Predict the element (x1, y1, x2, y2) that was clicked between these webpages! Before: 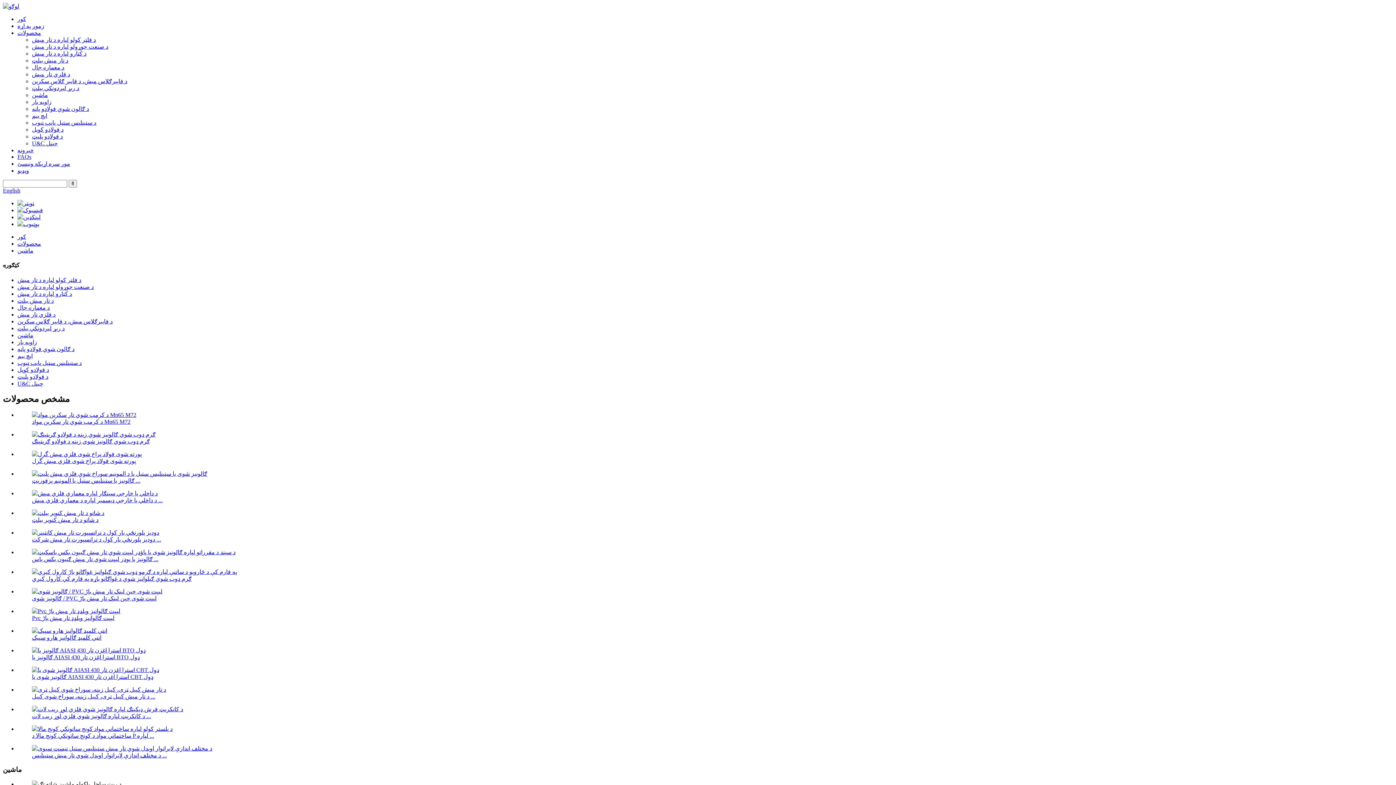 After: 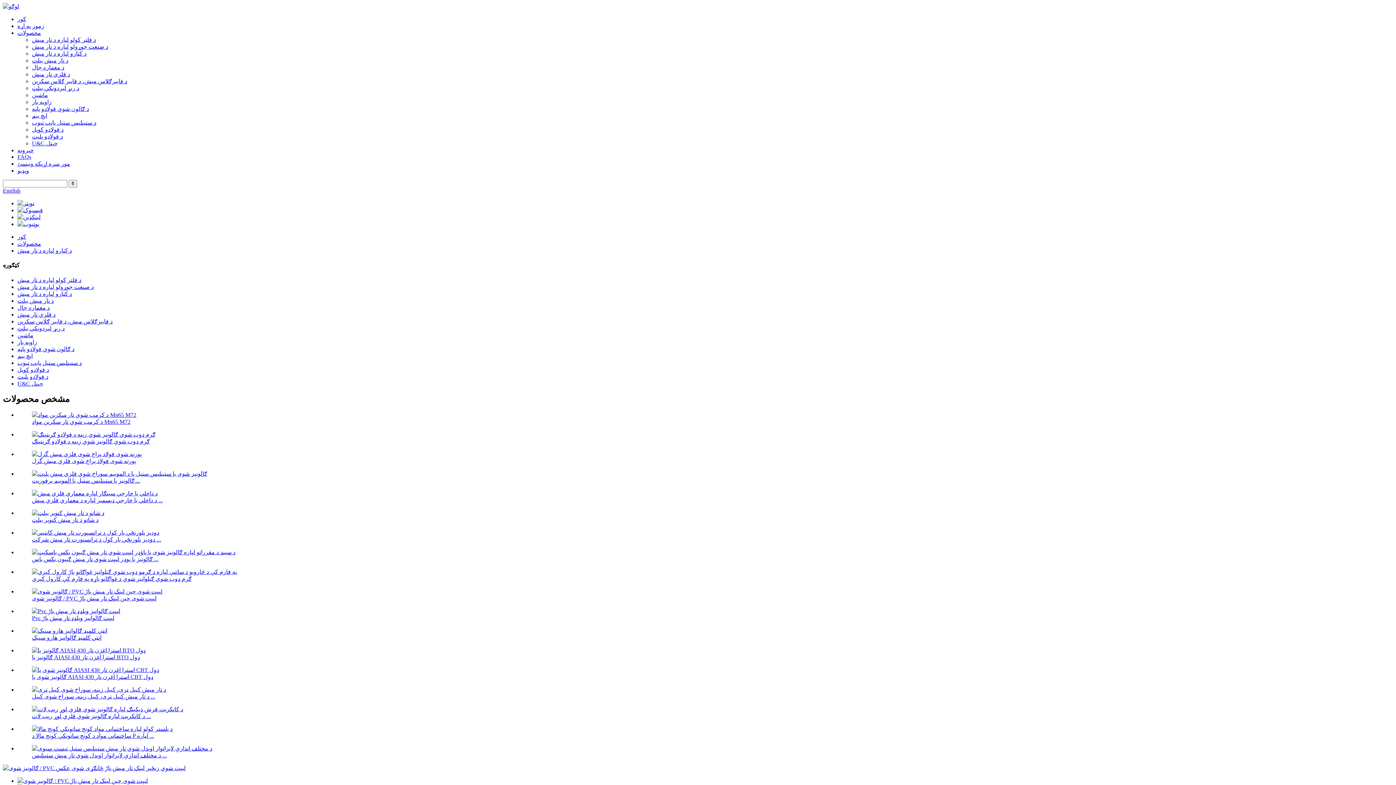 Action: bbox: (32, 588, 162, 595)